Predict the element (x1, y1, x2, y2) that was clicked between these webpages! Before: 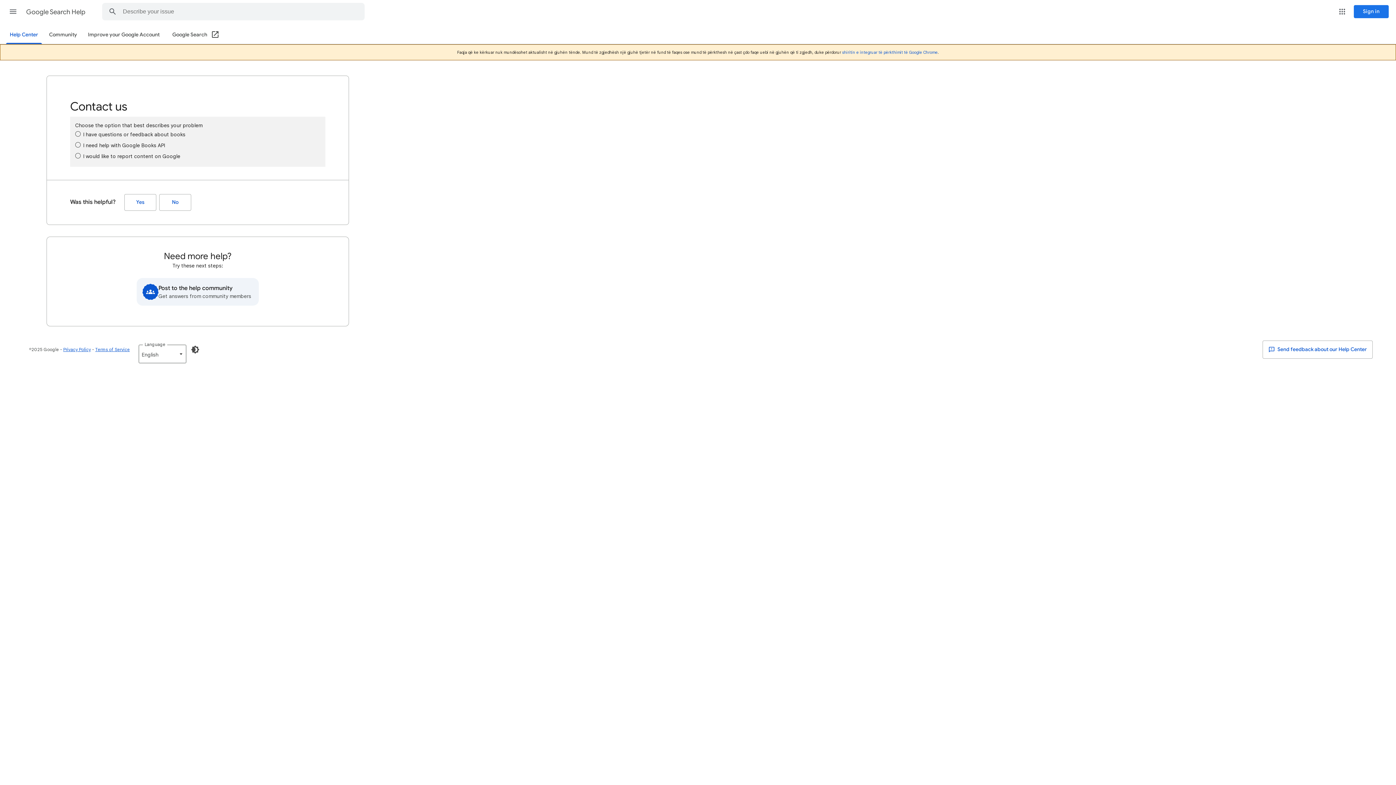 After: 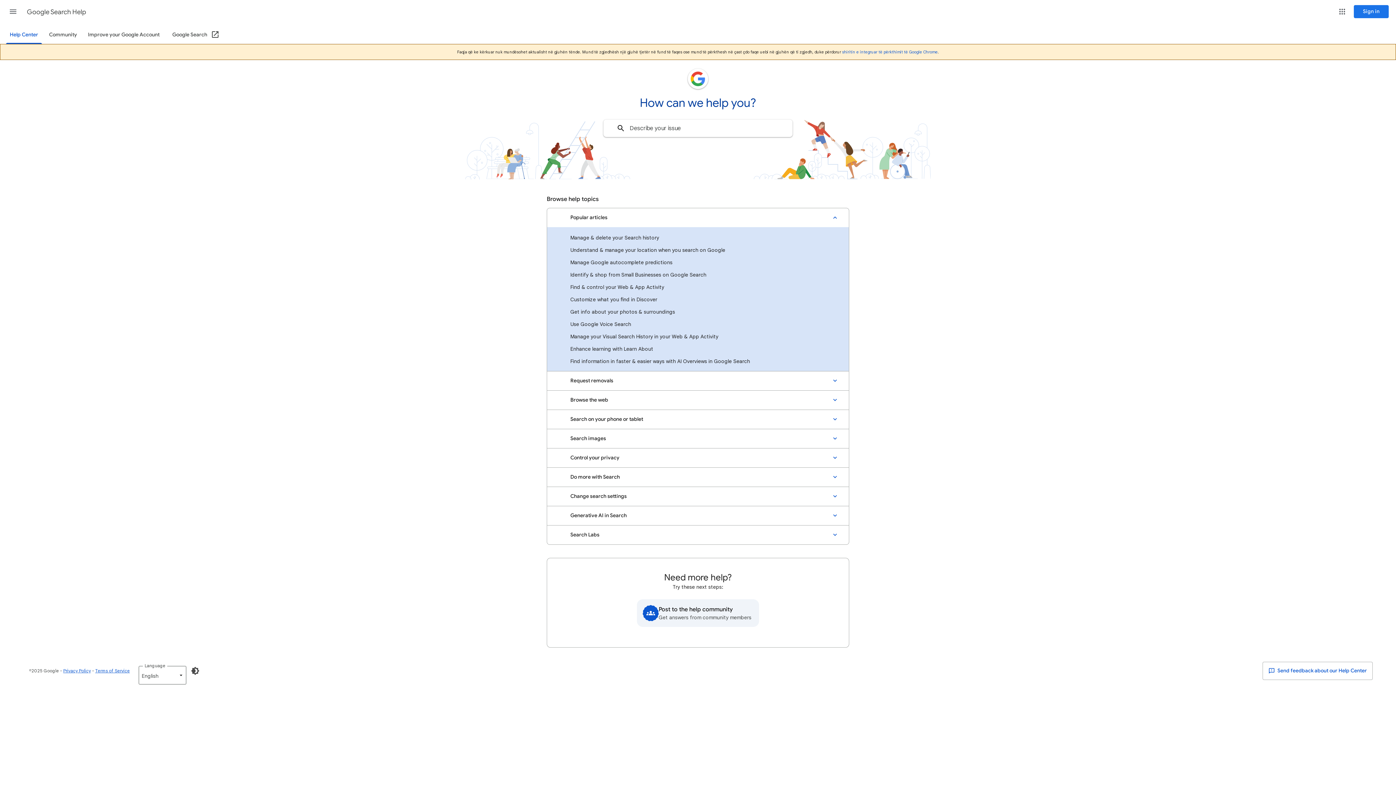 Action: bbox: (26, 2, 86, 21) label: Google Search Help